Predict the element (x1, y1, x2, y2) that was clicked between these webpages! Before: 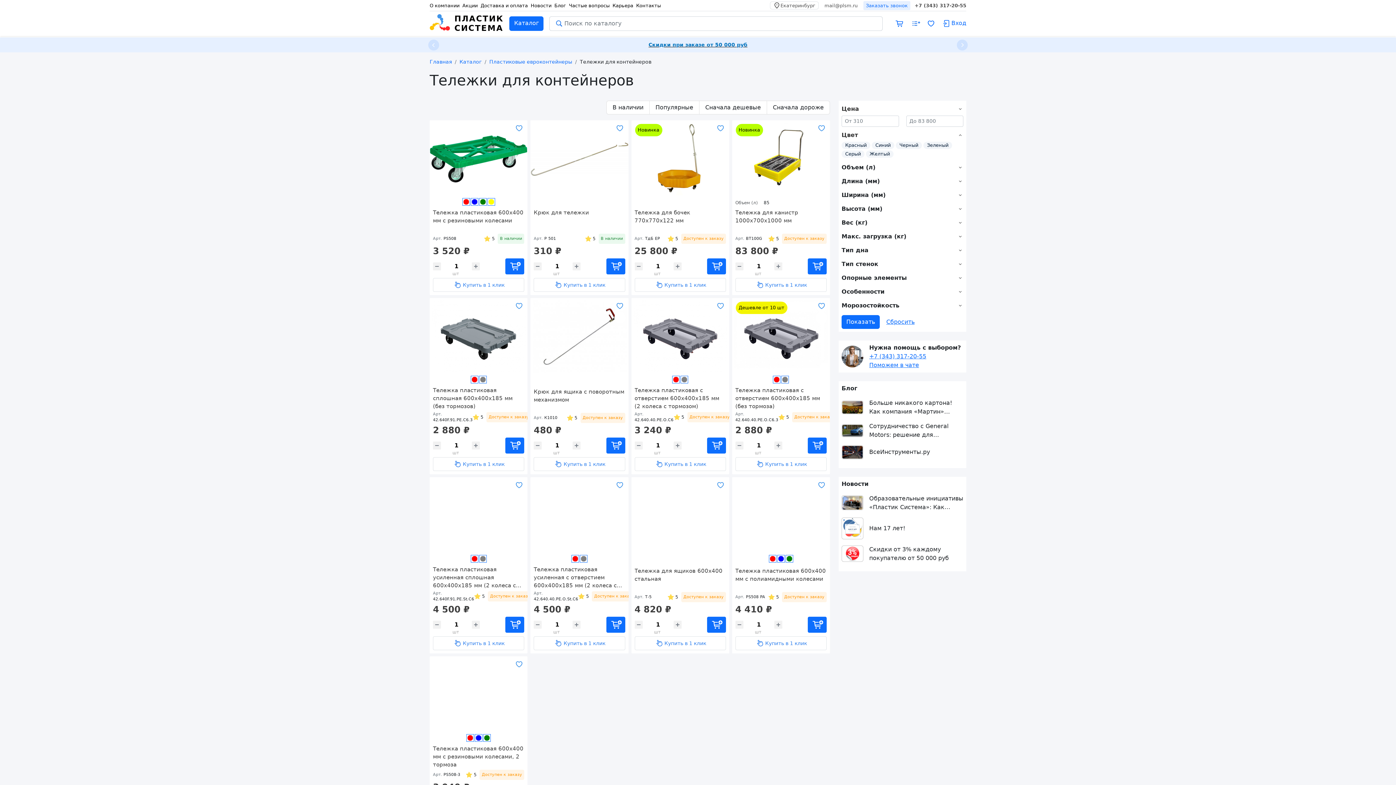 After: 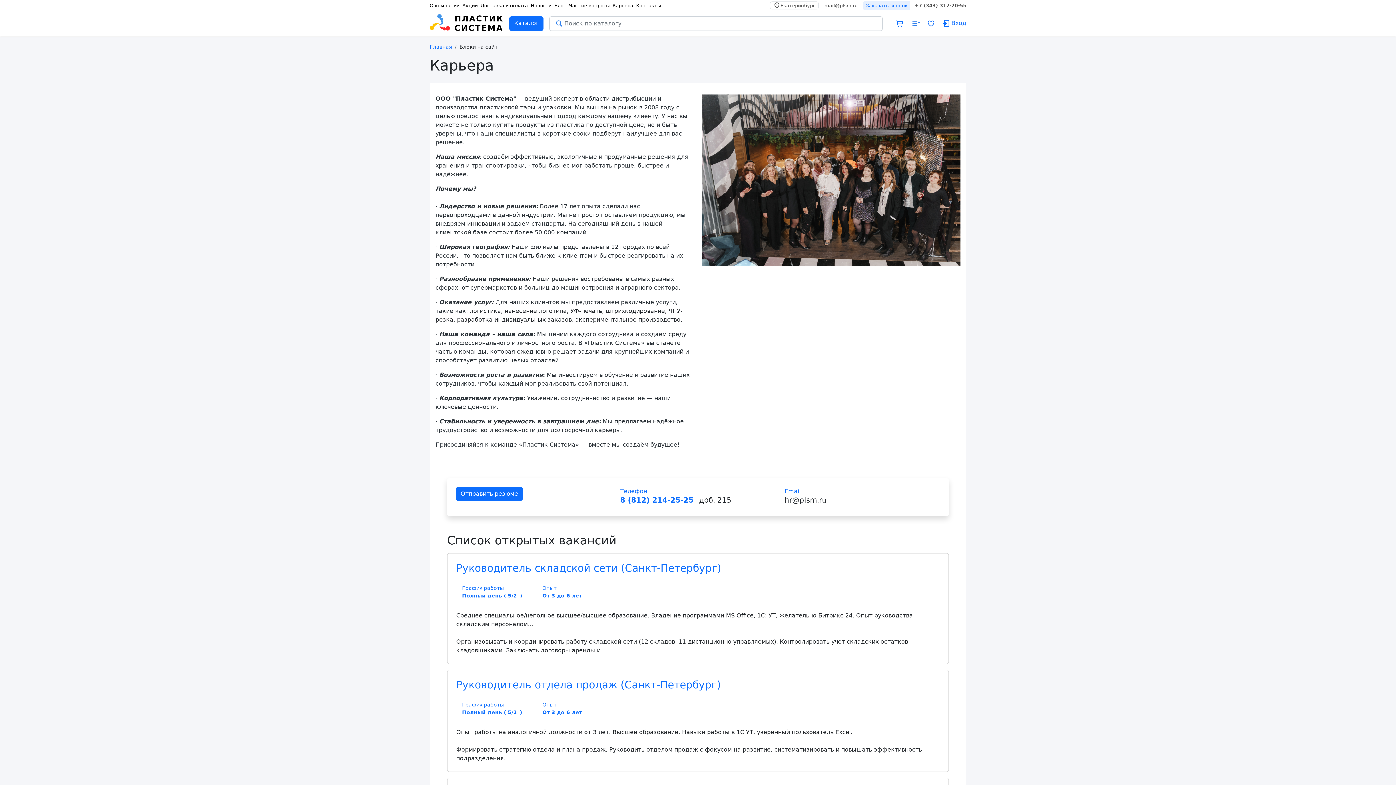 Action: bbox: (612, 2, 633, 8) label: Карьера